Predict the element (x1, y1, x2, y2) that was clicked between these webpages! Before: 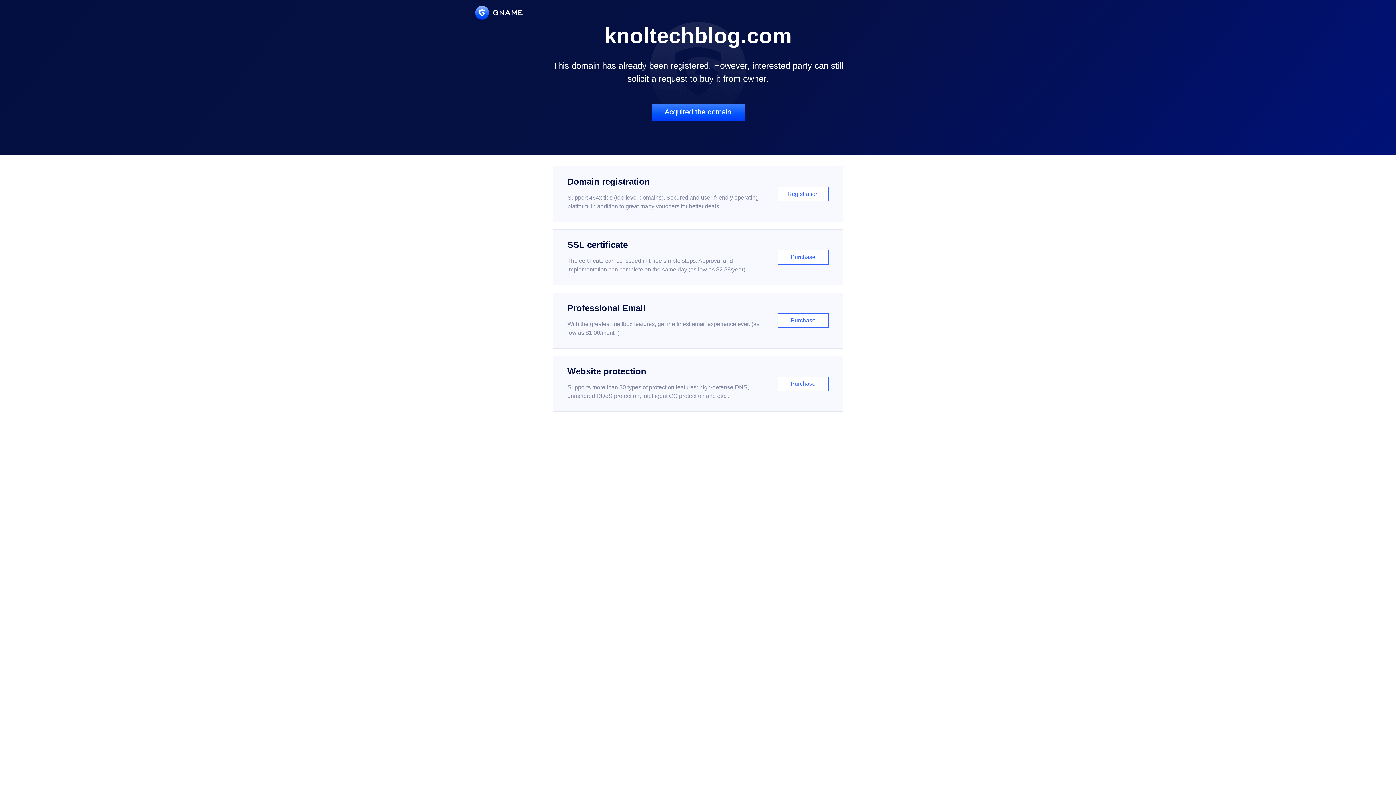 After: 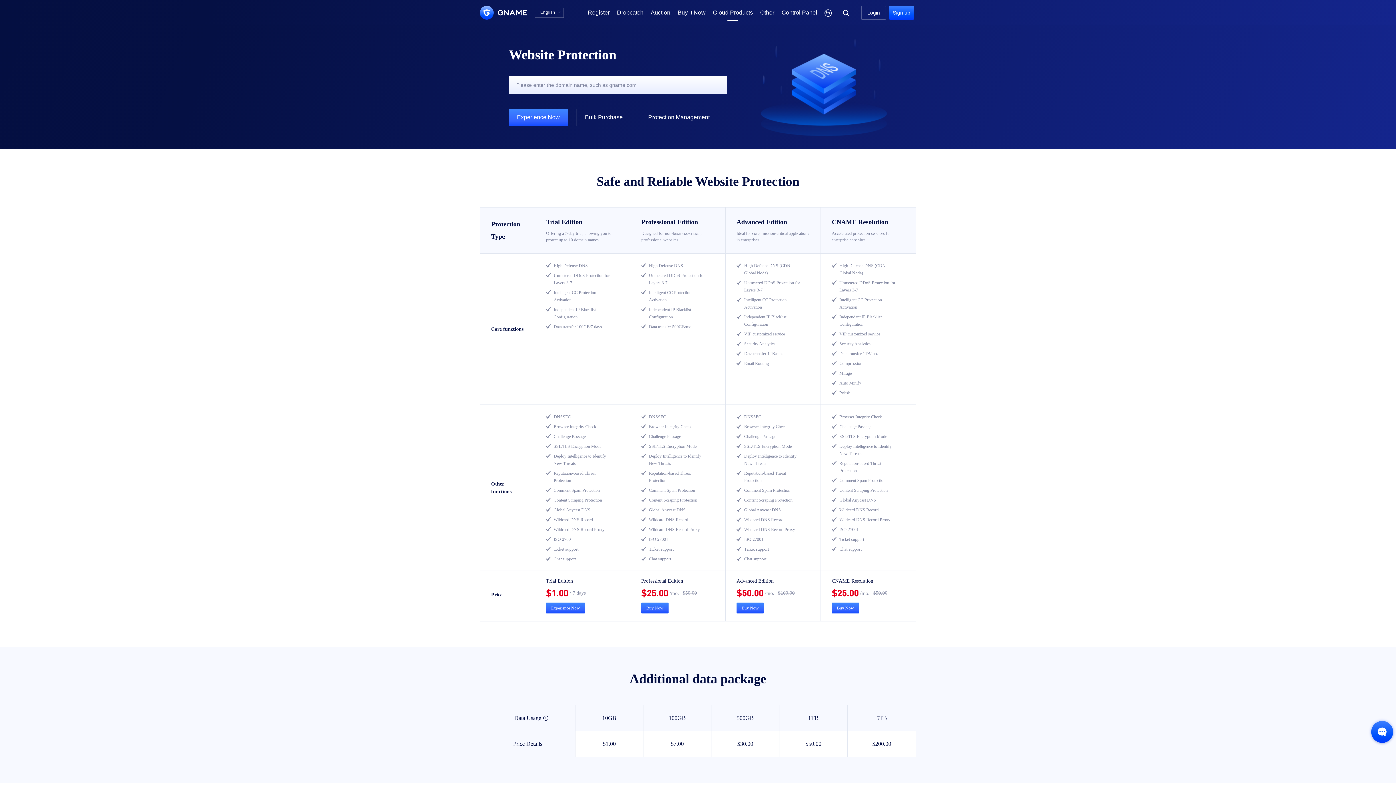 Action: bbox: (552, 356, 843, 412) label: Website protection

Supports more than 30 types of protection features: high-defense DNS, unmetered DDoS protection, intelligent CC protection and etc...

Purchase